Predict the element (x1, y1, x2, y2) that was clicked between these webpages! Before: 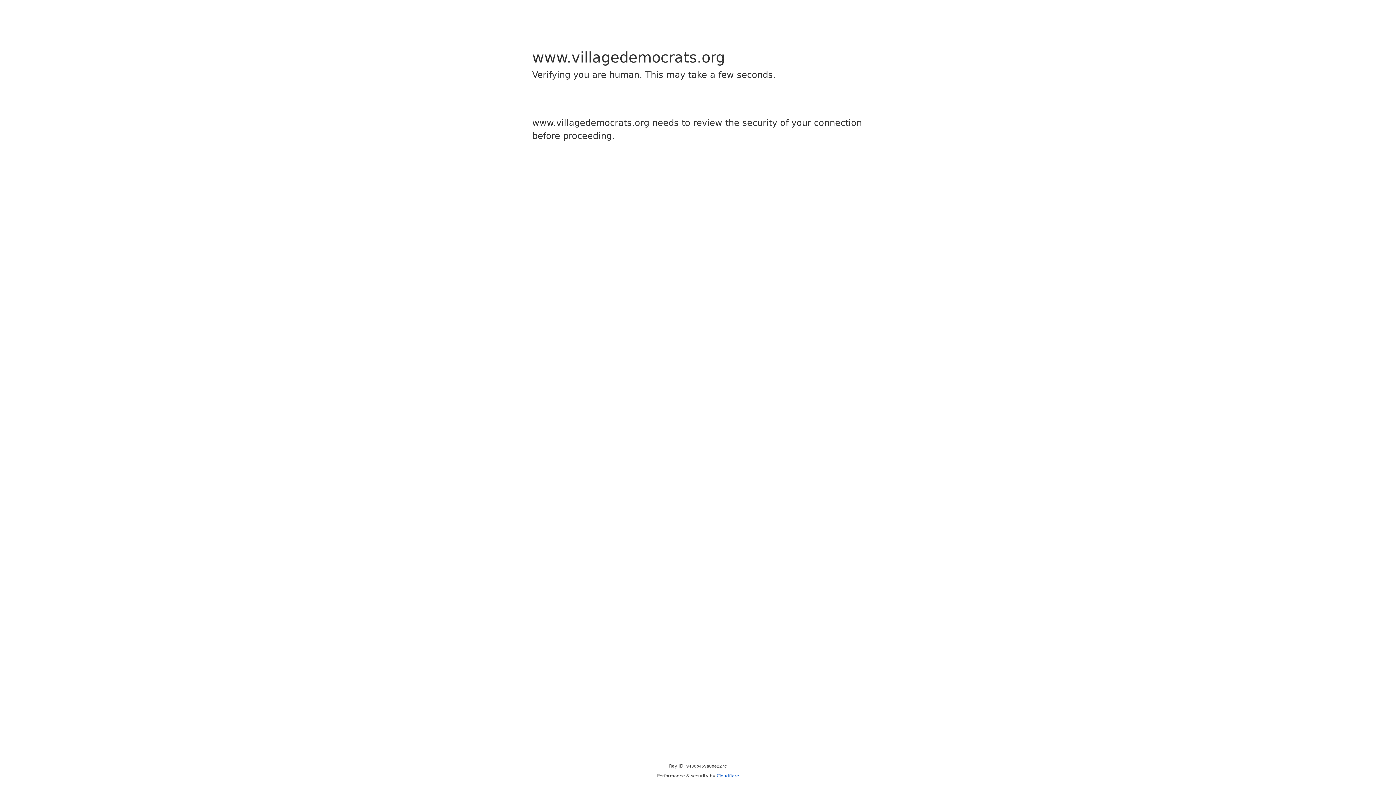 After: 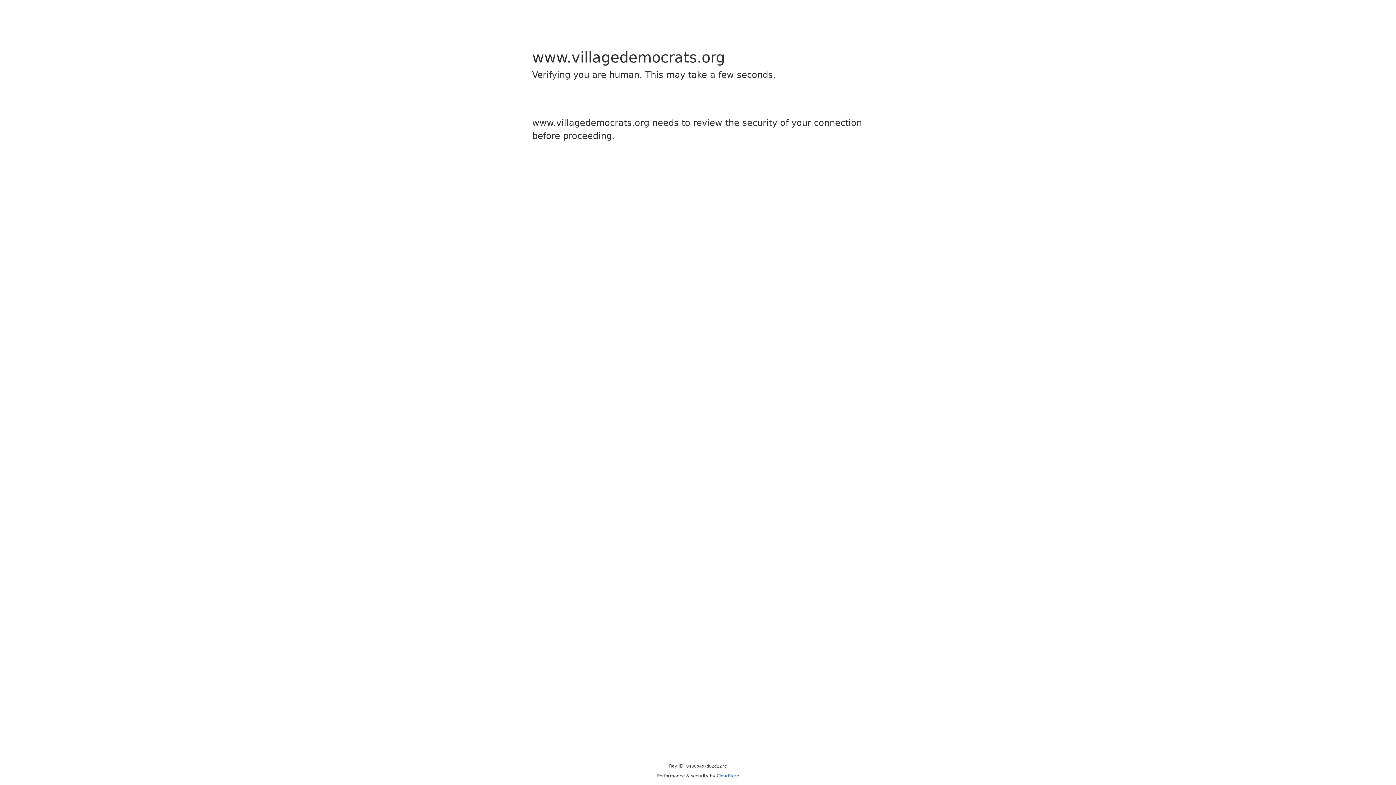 Action: bbox: (716, 773, 739, 778) label: Cloudflare